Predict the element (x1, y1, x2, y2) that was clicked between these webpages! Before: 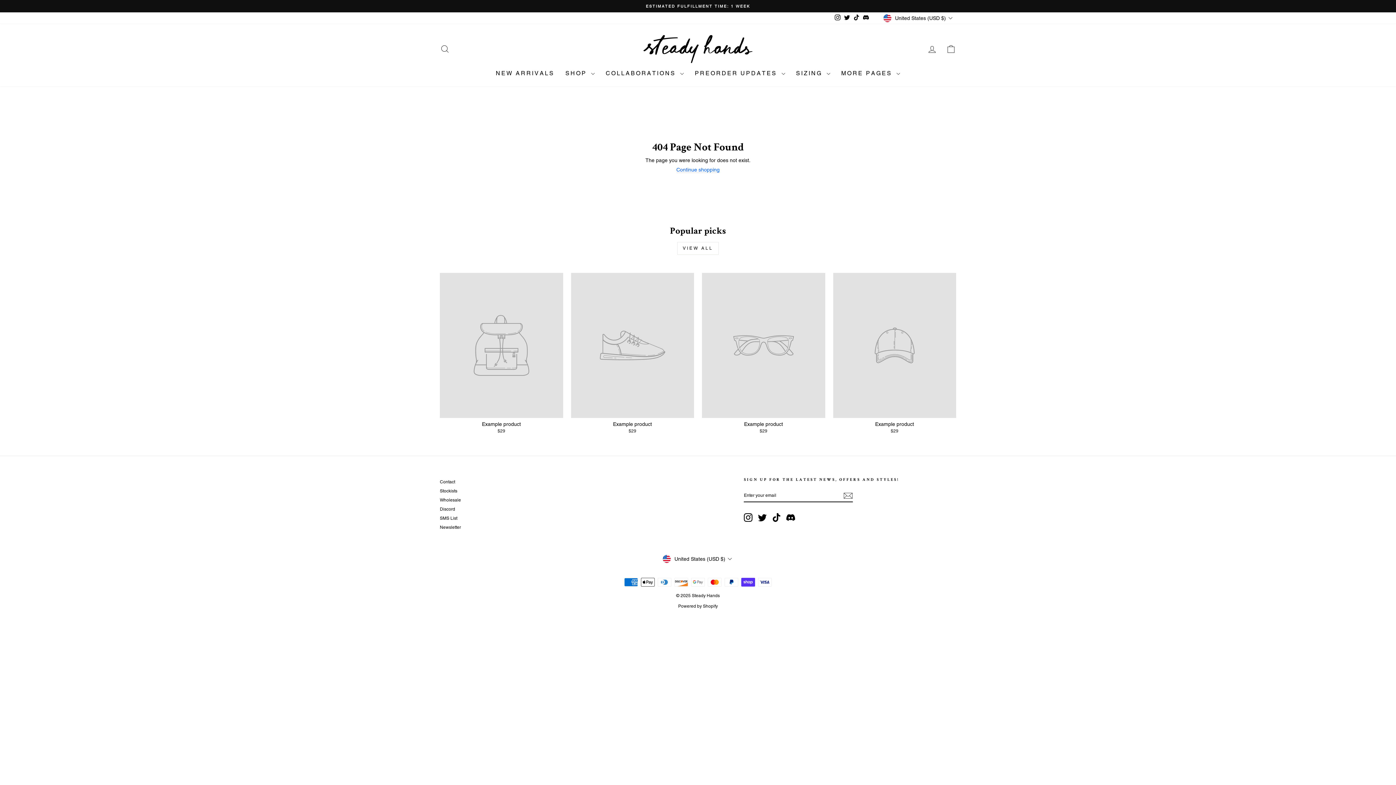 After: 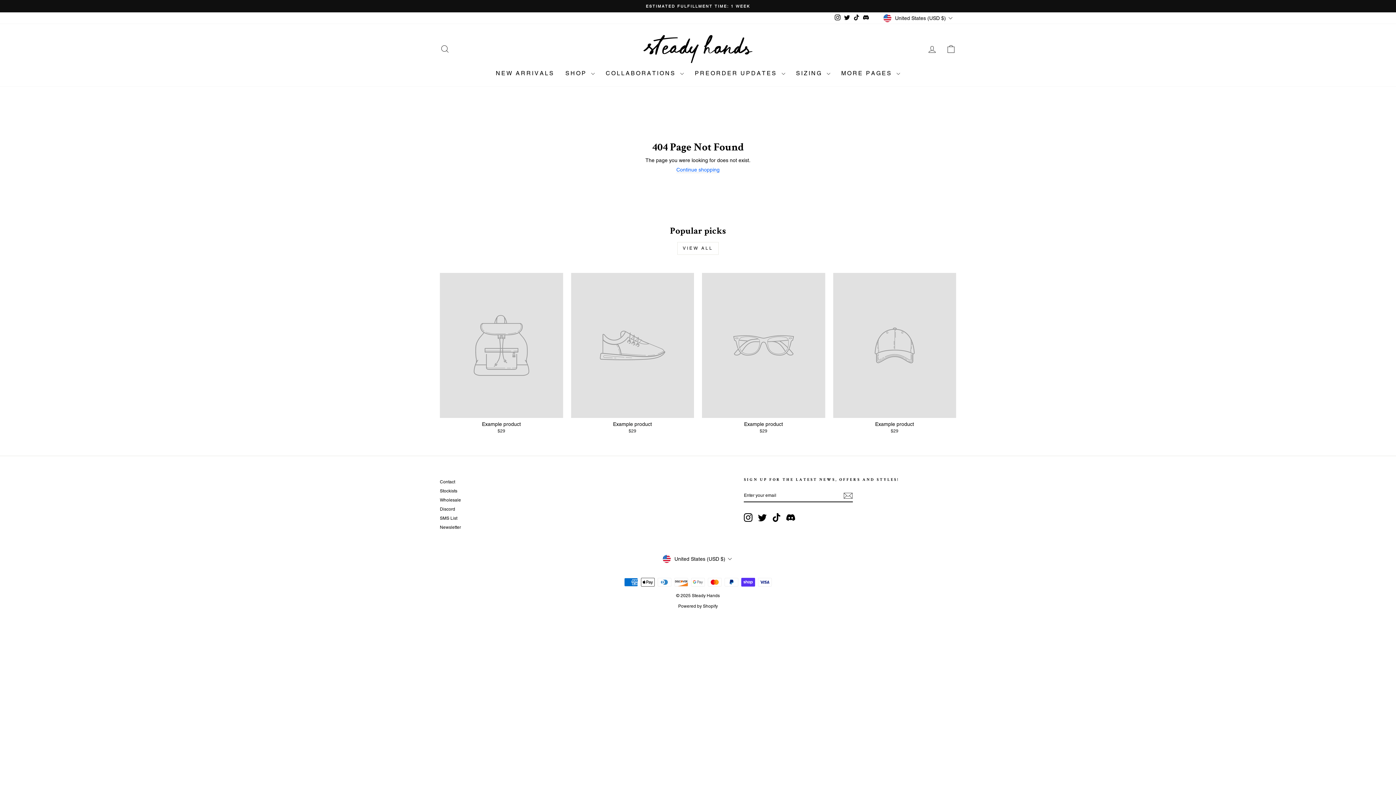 Action: label: Example product
$29 bbox: (571, 273, 694, 435)